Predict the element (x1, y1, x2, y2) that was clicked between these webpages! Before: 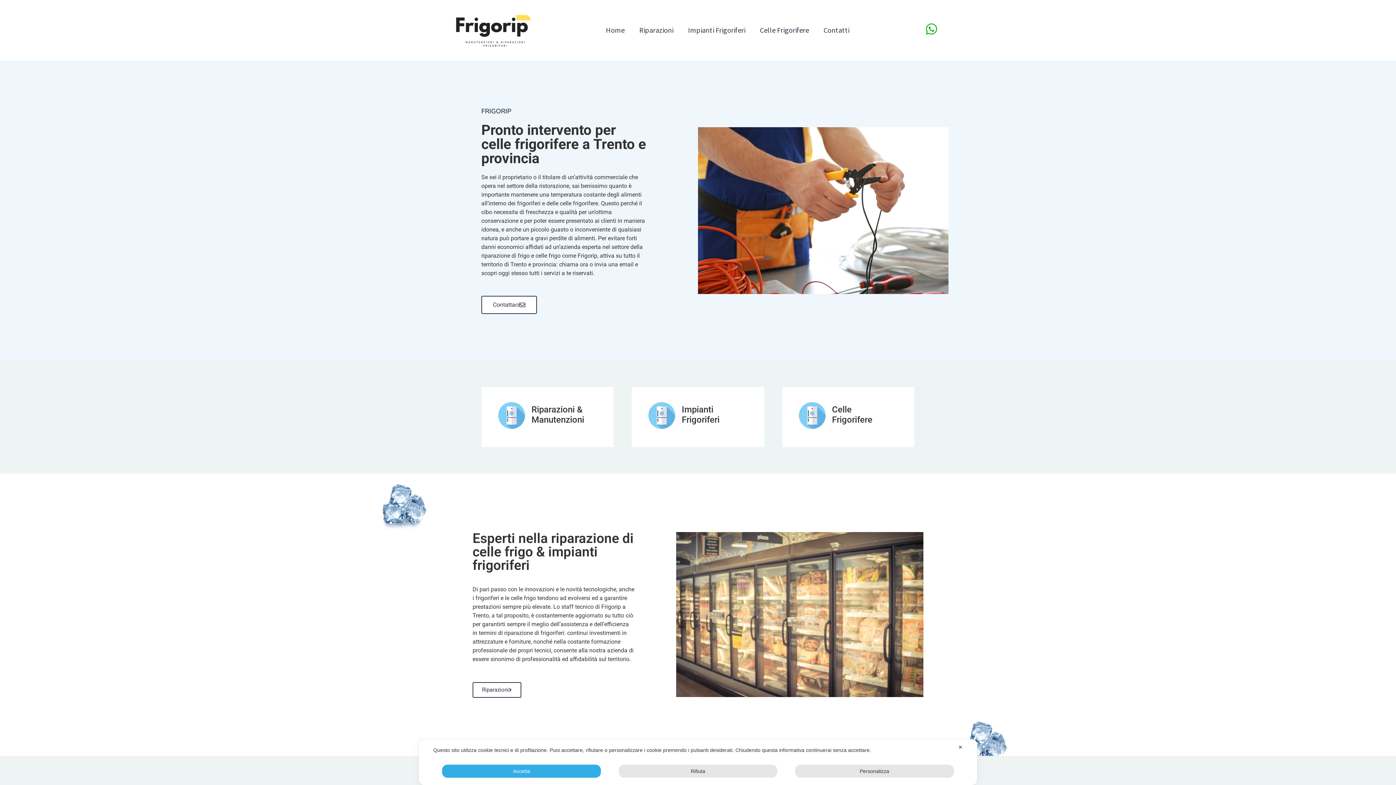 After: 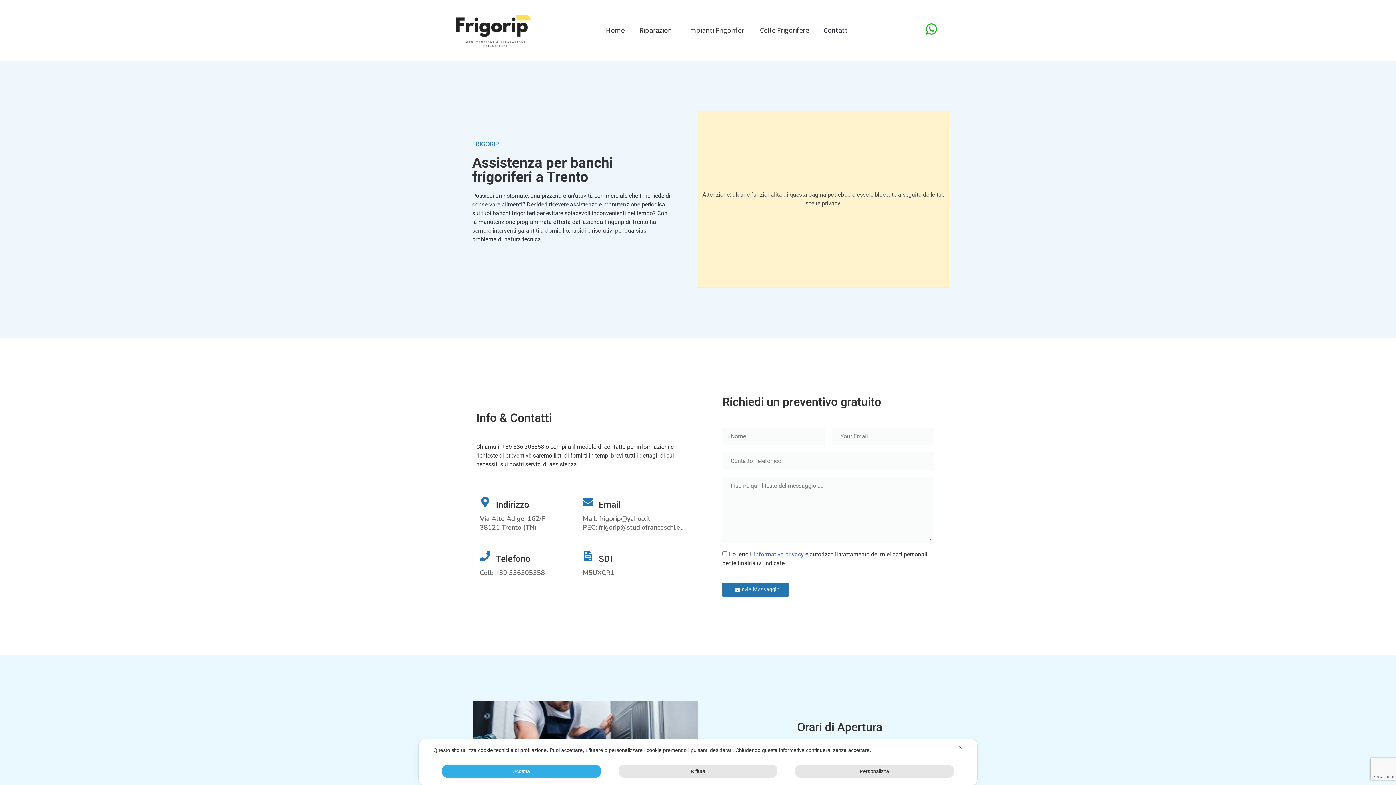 Action: bbox: (816, 21, 856, 38) label: Contatti